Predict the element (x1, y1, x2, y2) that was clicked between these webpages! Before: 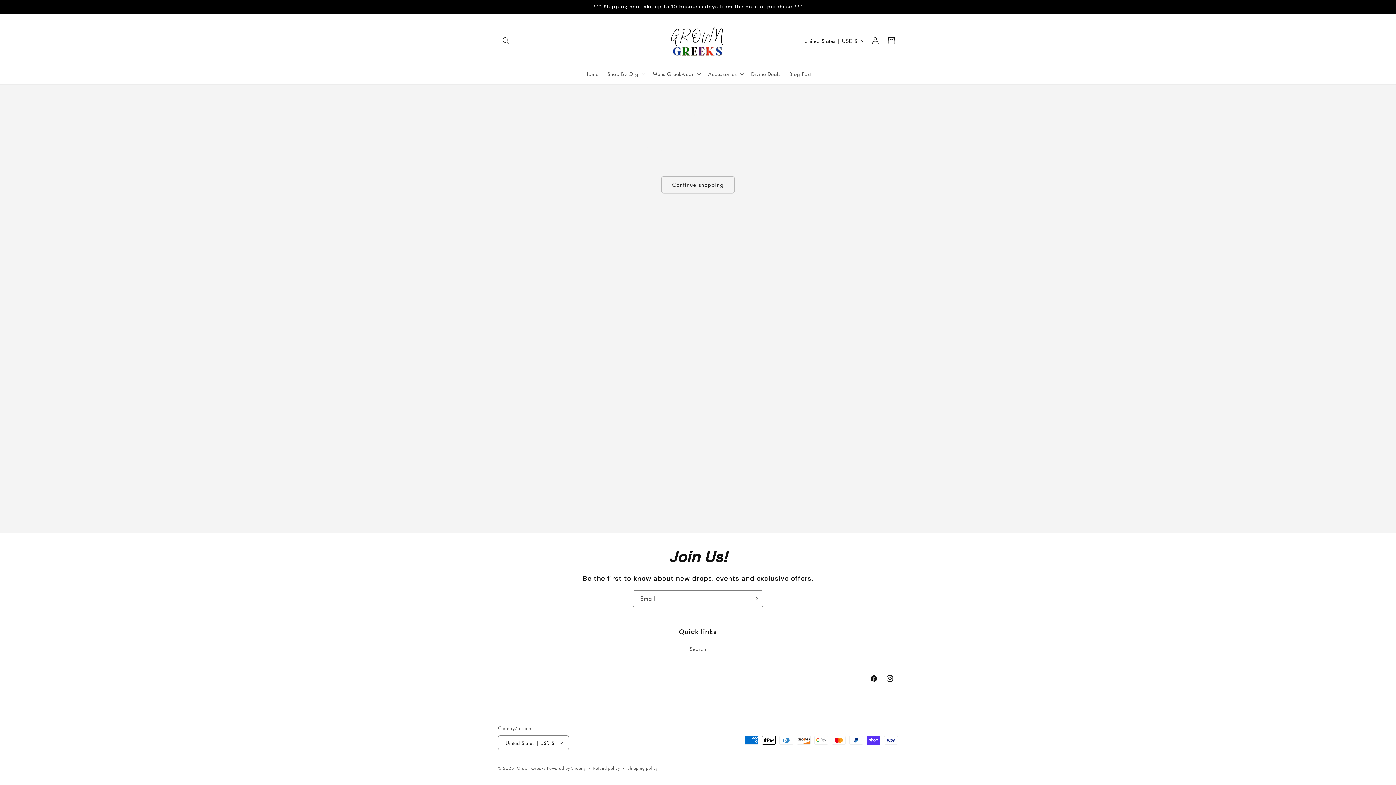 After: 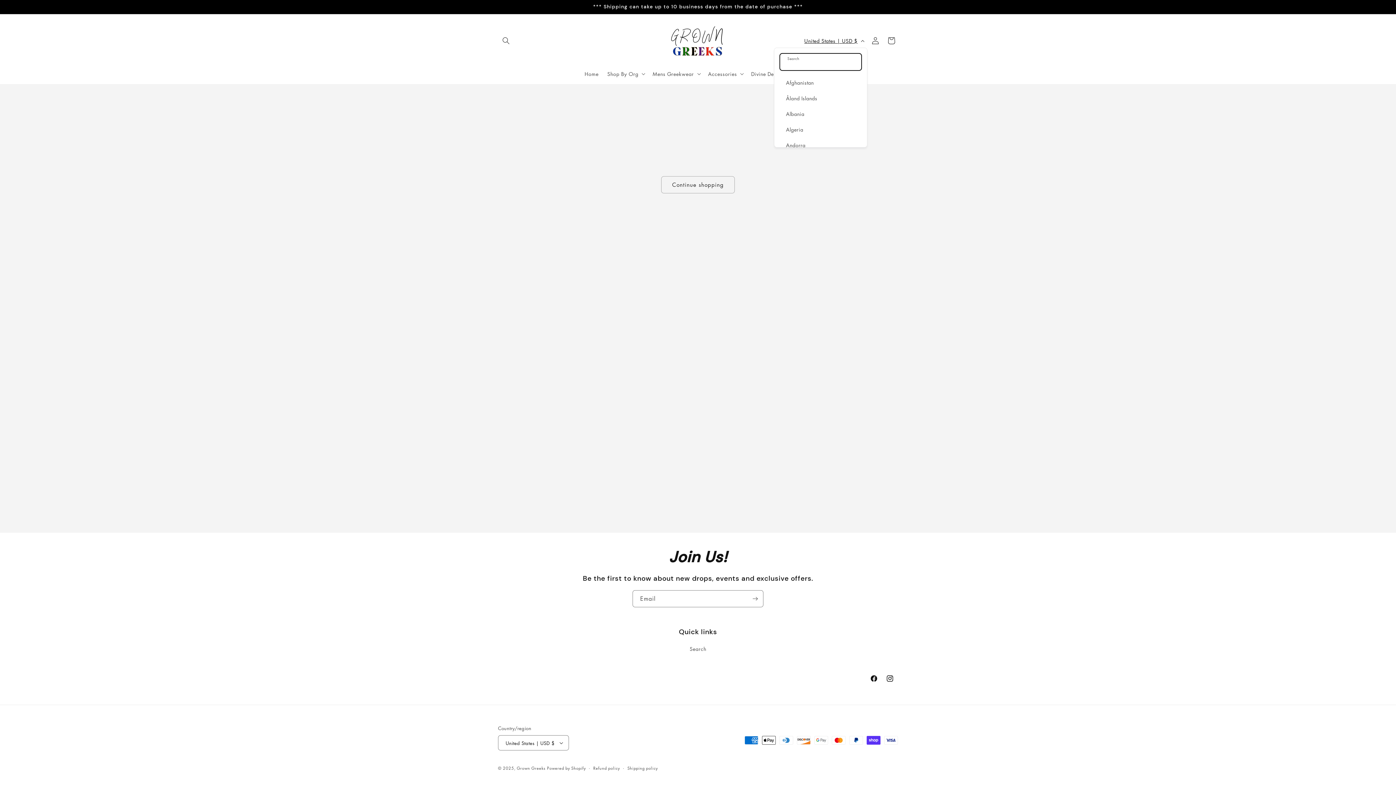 Action: label: United States | USD $ bbox: (800, 33, 867, 47)